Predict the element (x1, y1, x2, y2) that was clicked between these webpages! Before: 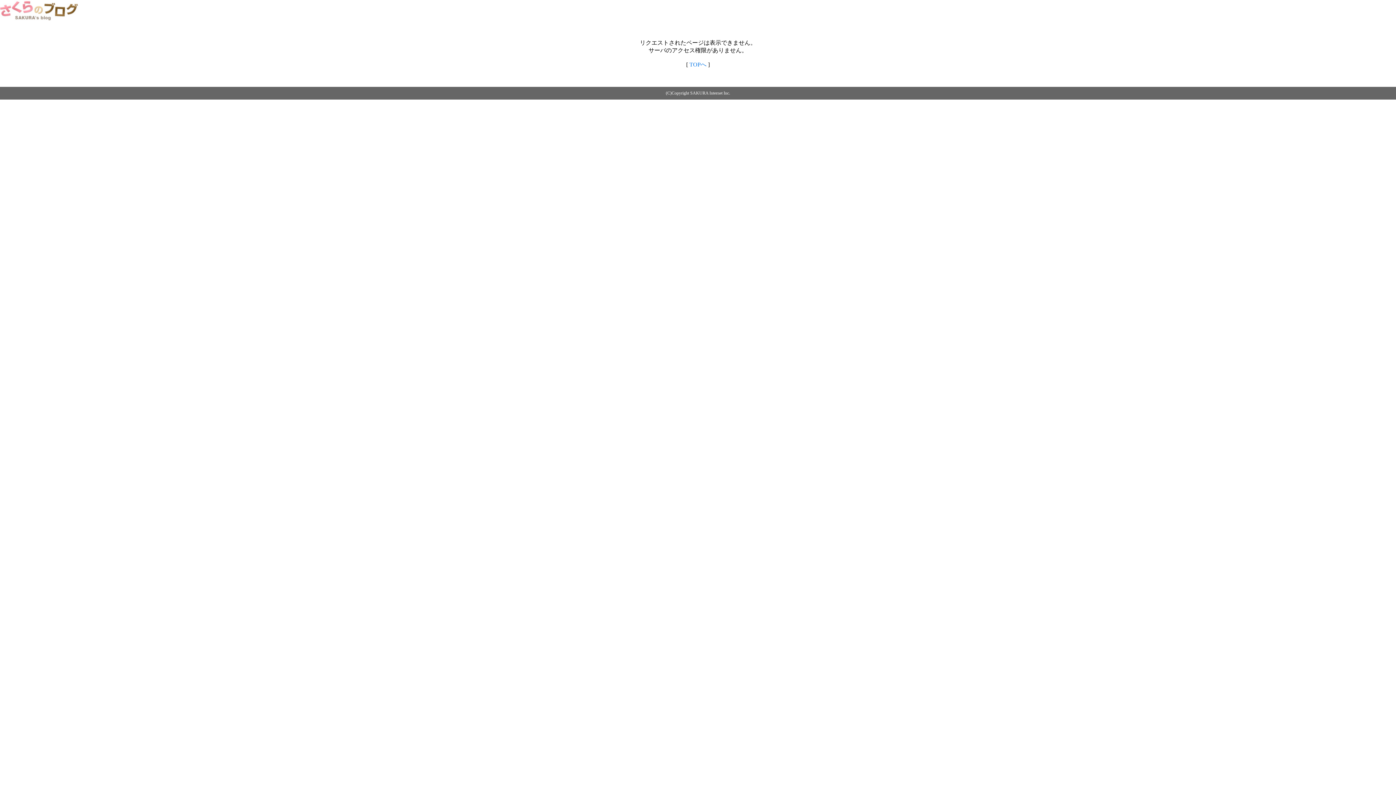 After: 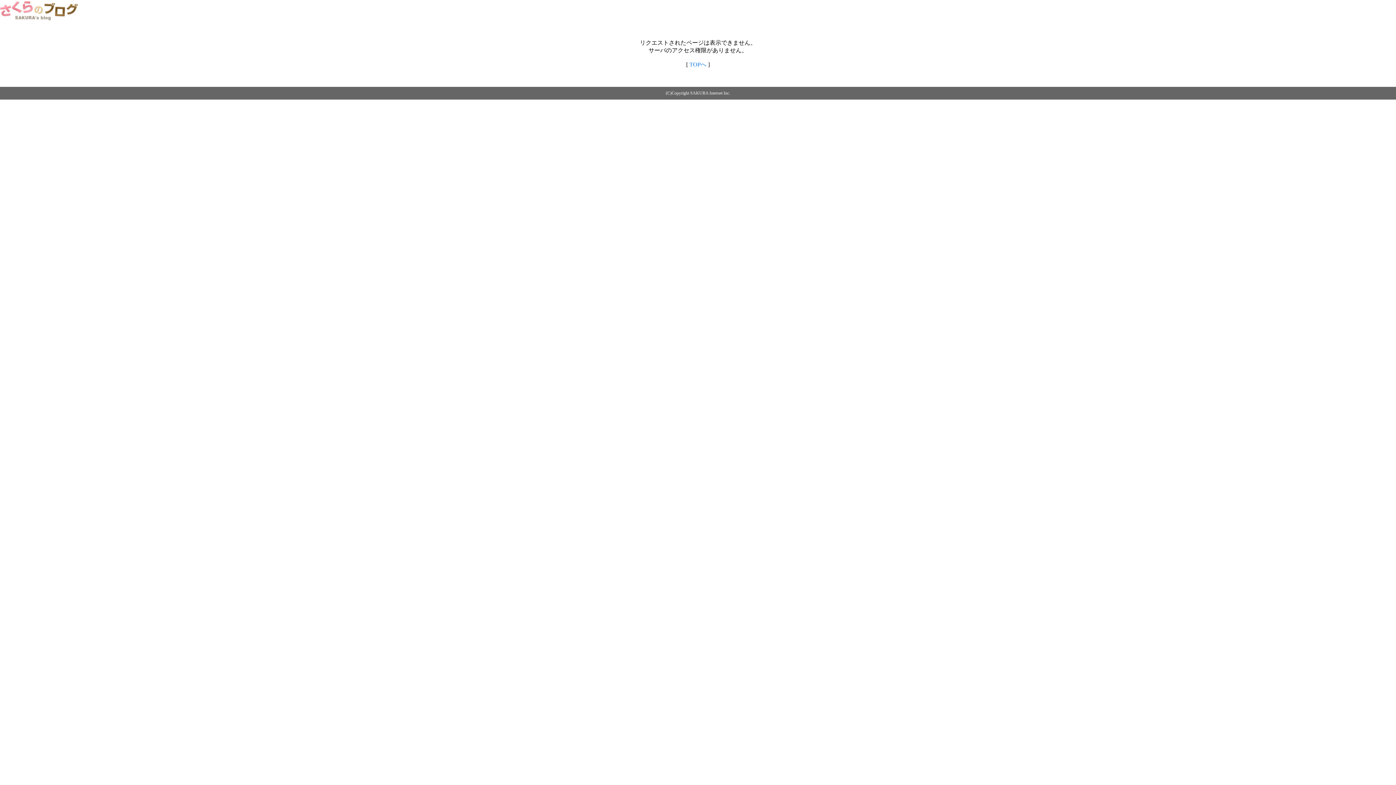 Action: label: TOPへ bbox: (689, 61, 706, 67)